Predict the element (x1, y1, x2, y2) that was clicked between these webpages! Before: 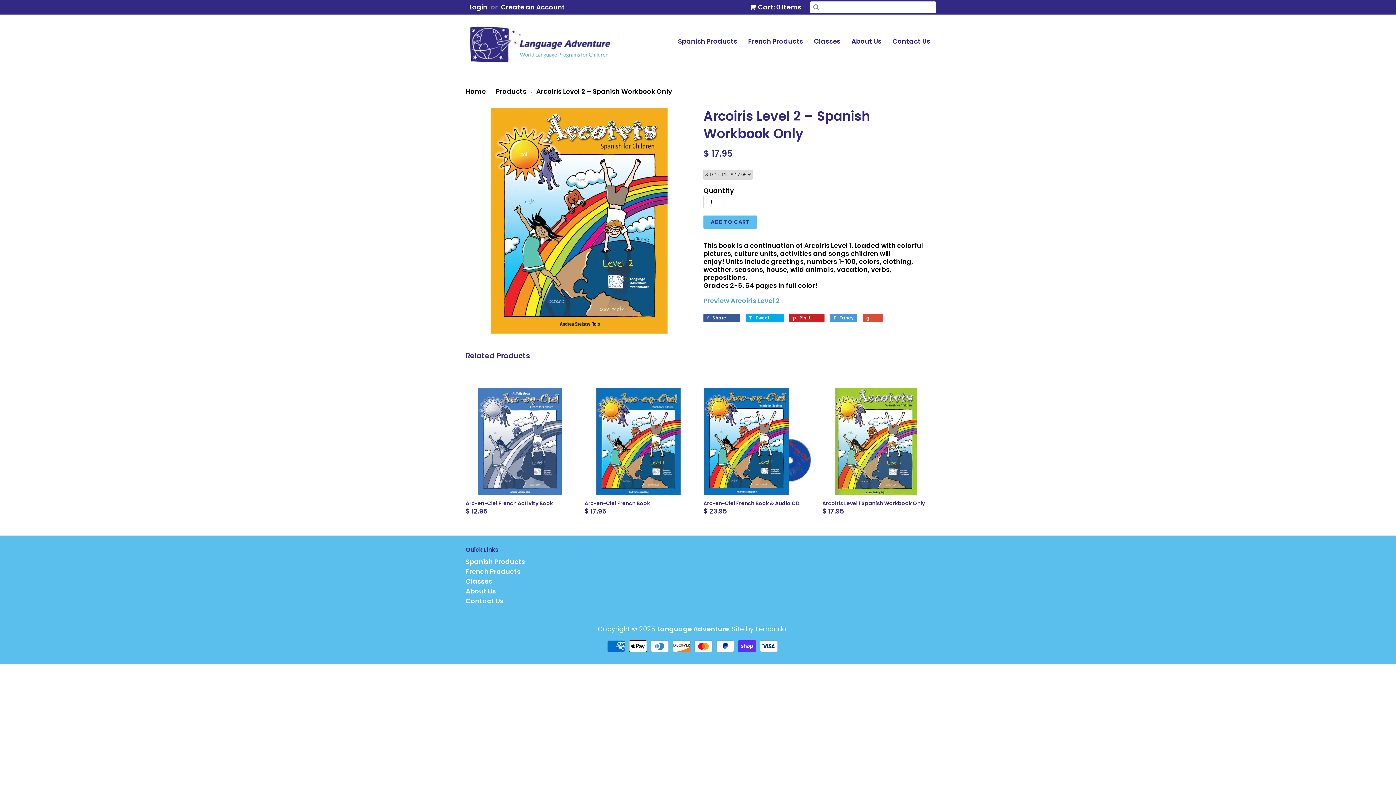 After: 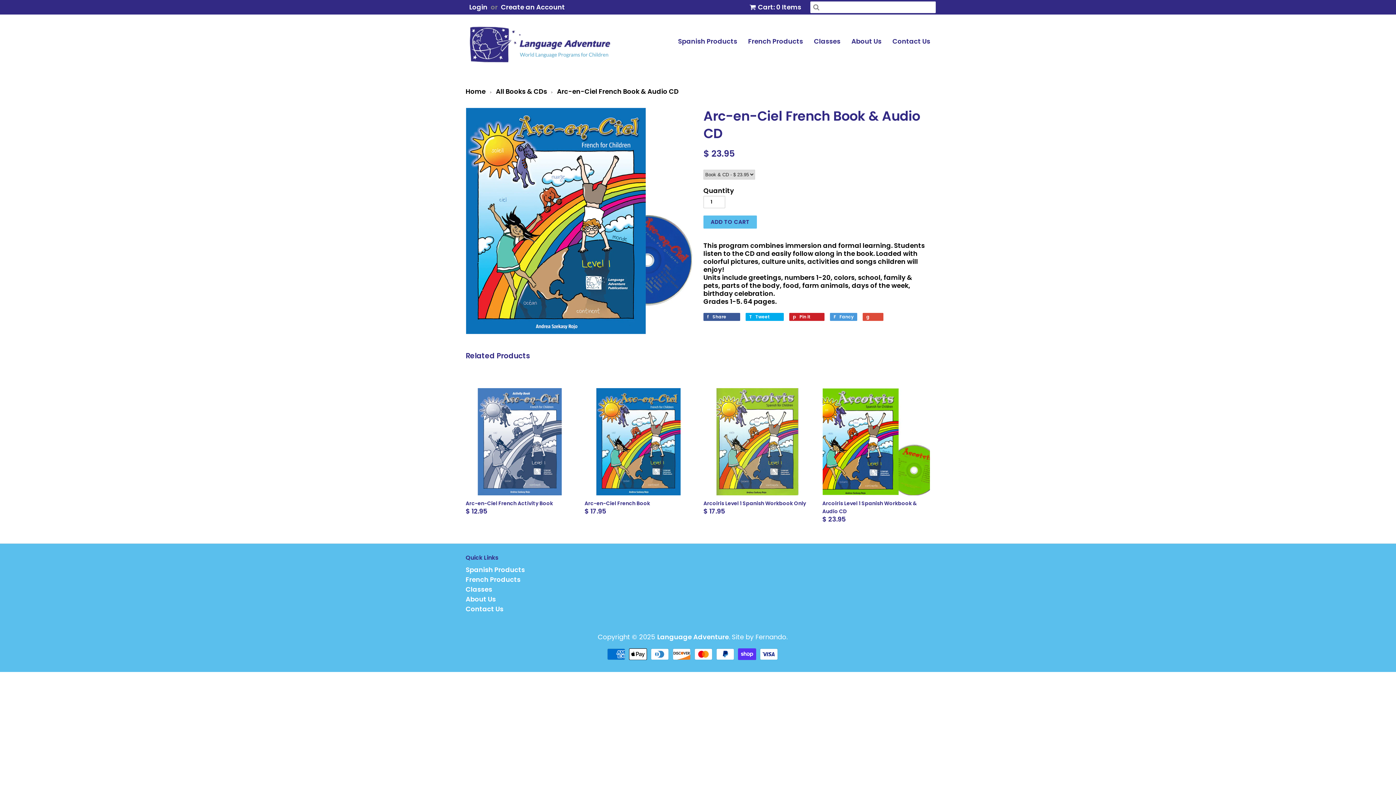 Action: bbox: (703, 387, 811, 495)